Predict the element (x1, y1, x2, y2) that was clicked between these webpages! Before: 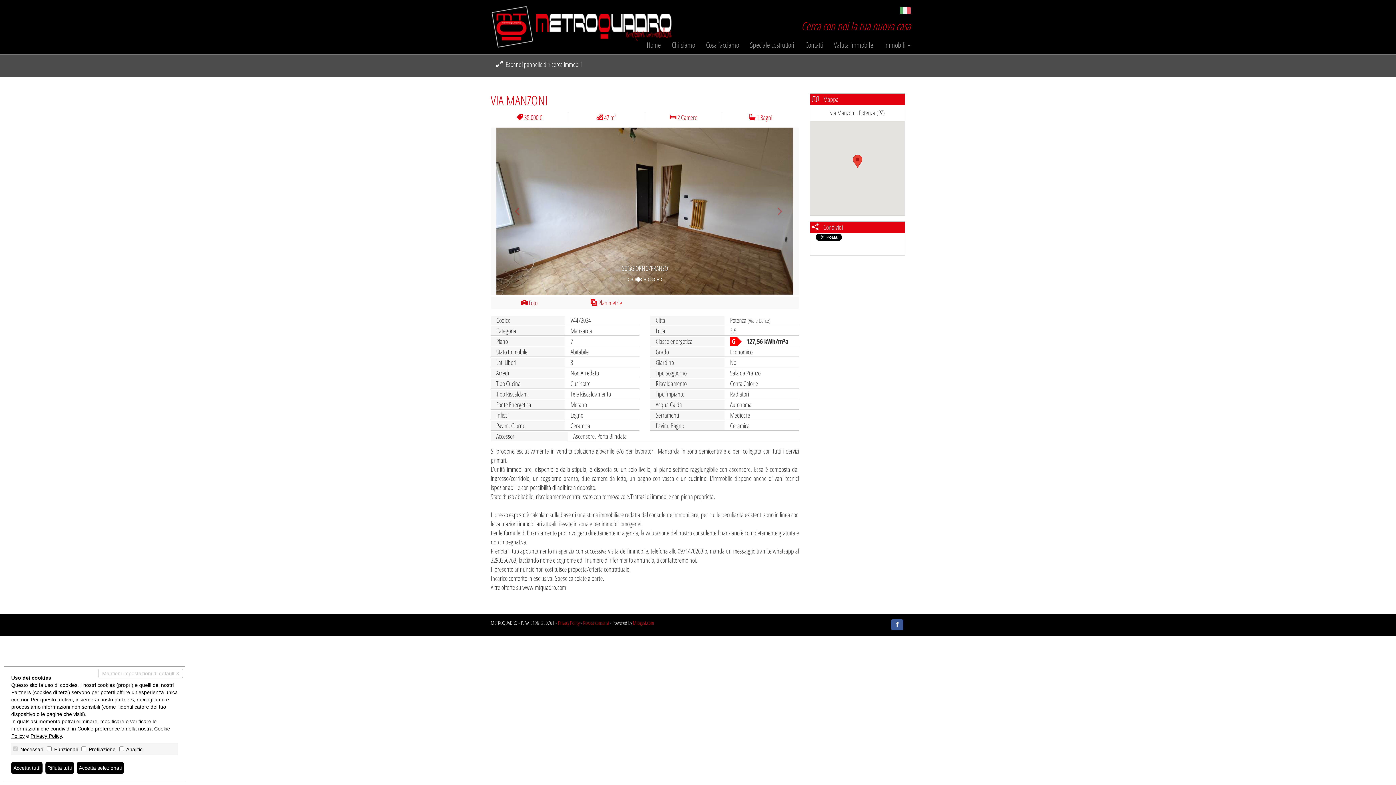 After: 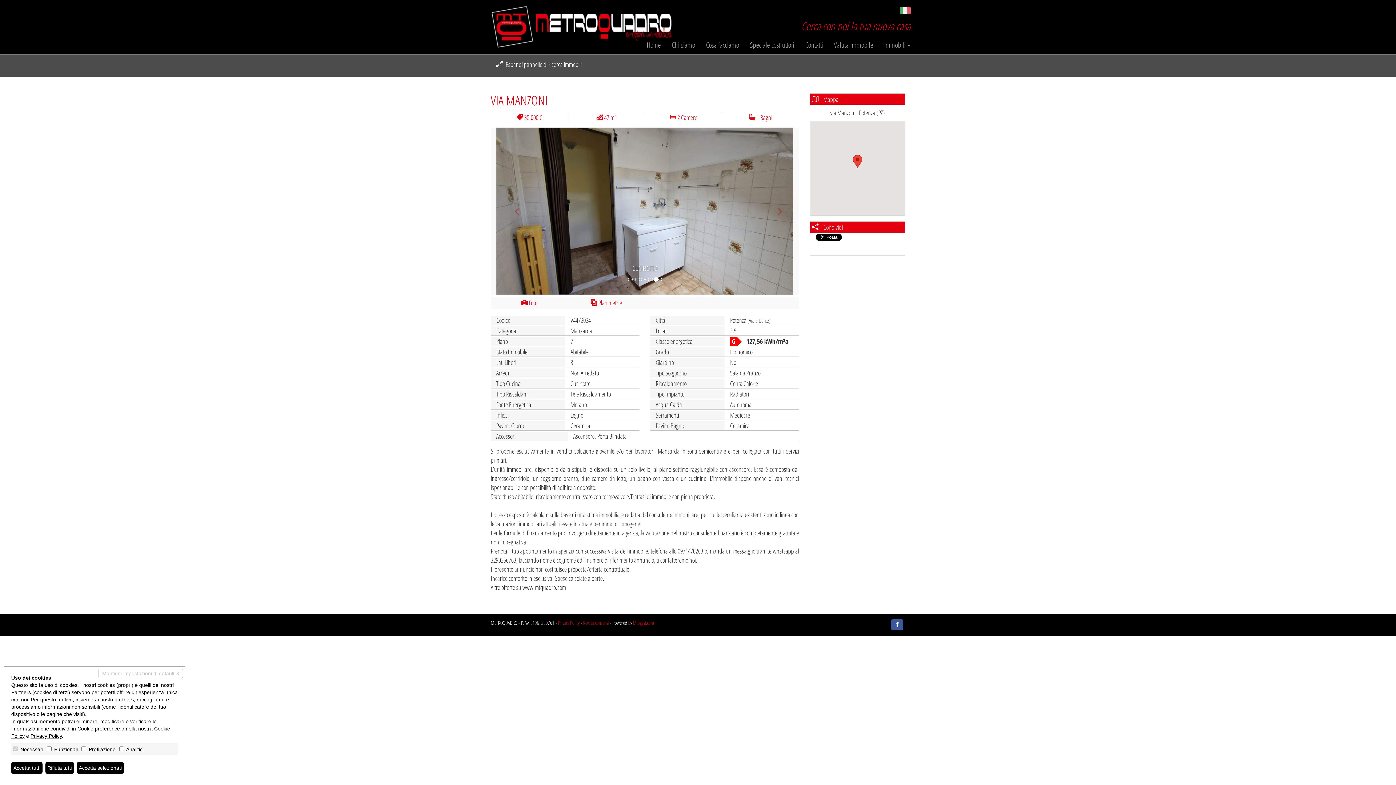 Action: bbox: (891, 619, 903, 630)